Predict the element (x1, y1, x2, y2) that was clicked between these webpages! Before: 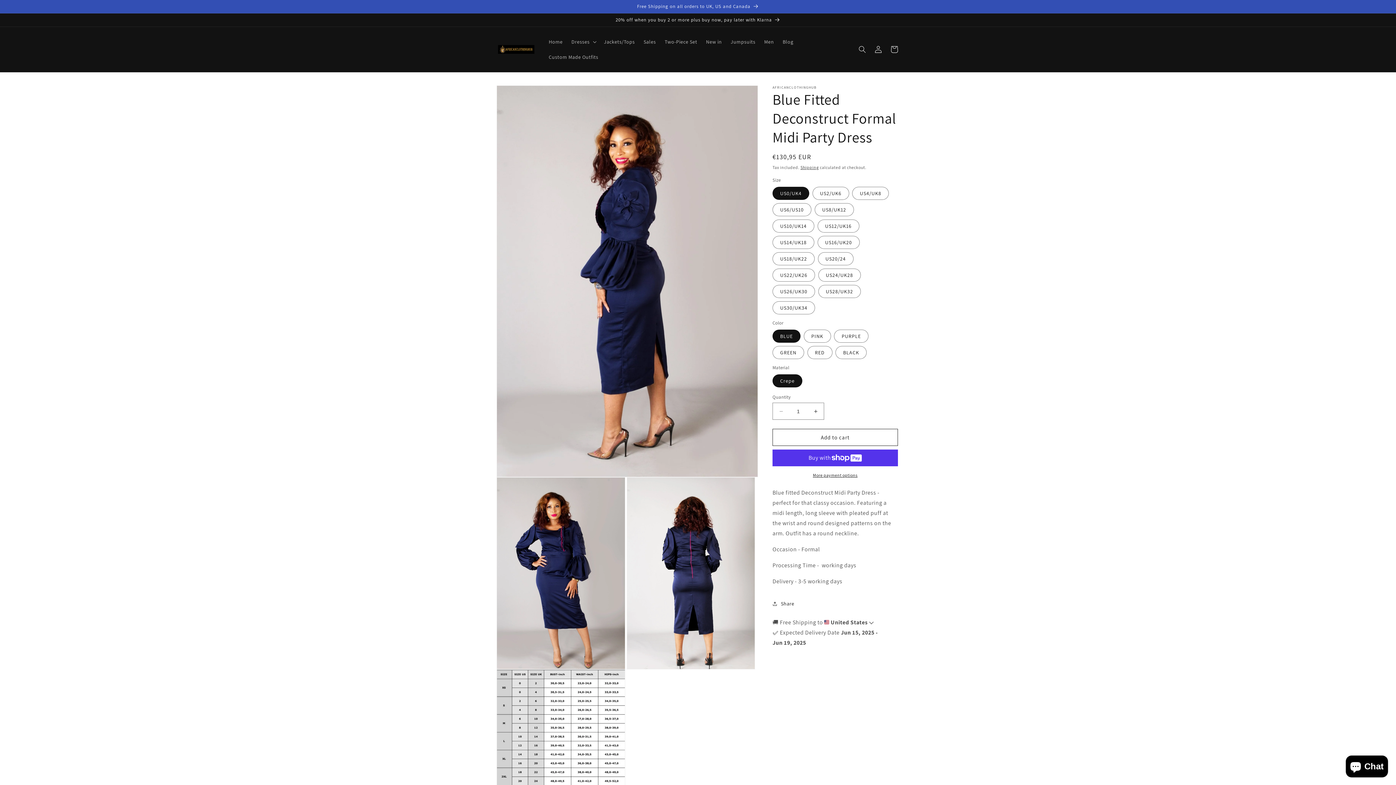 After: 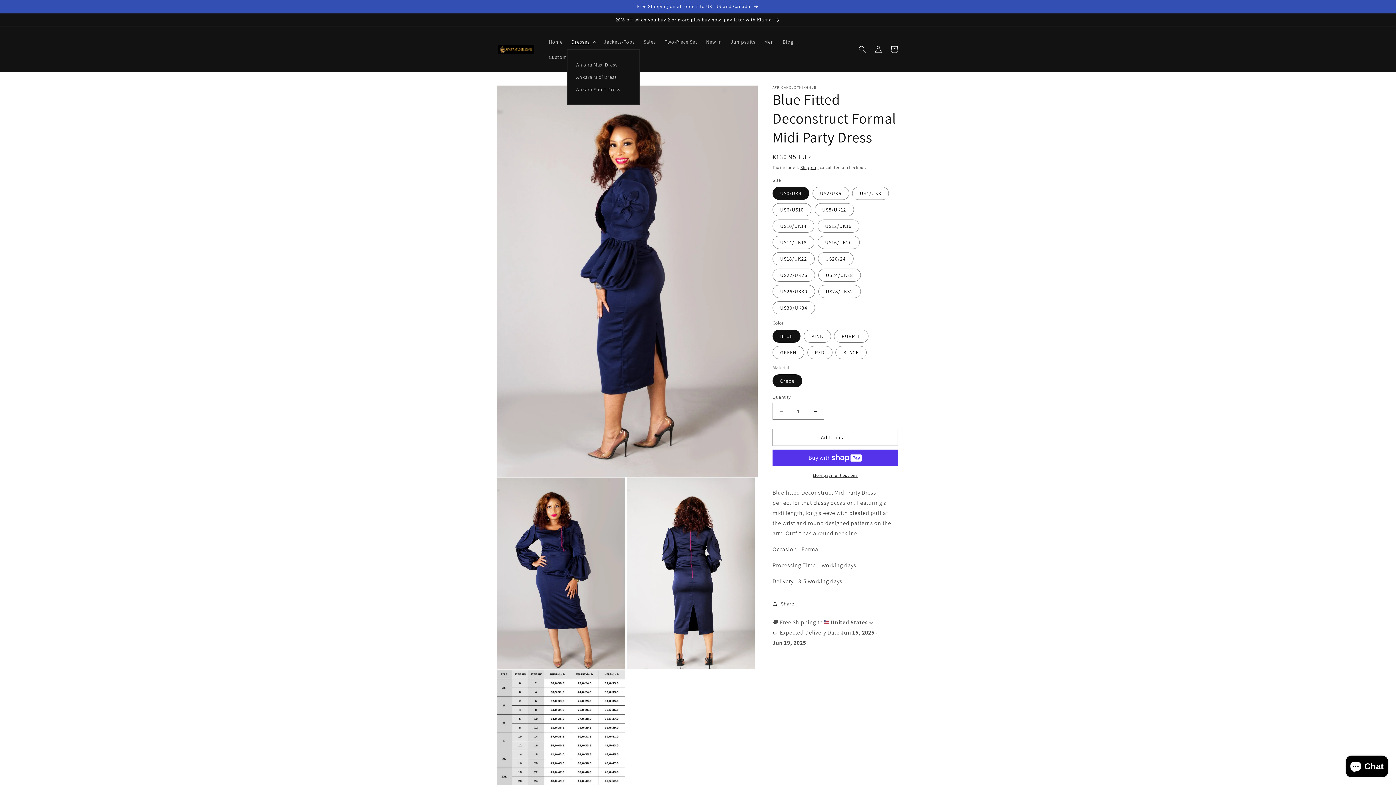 Action: label: Dresses bbox: (567, 34, 599, 49)